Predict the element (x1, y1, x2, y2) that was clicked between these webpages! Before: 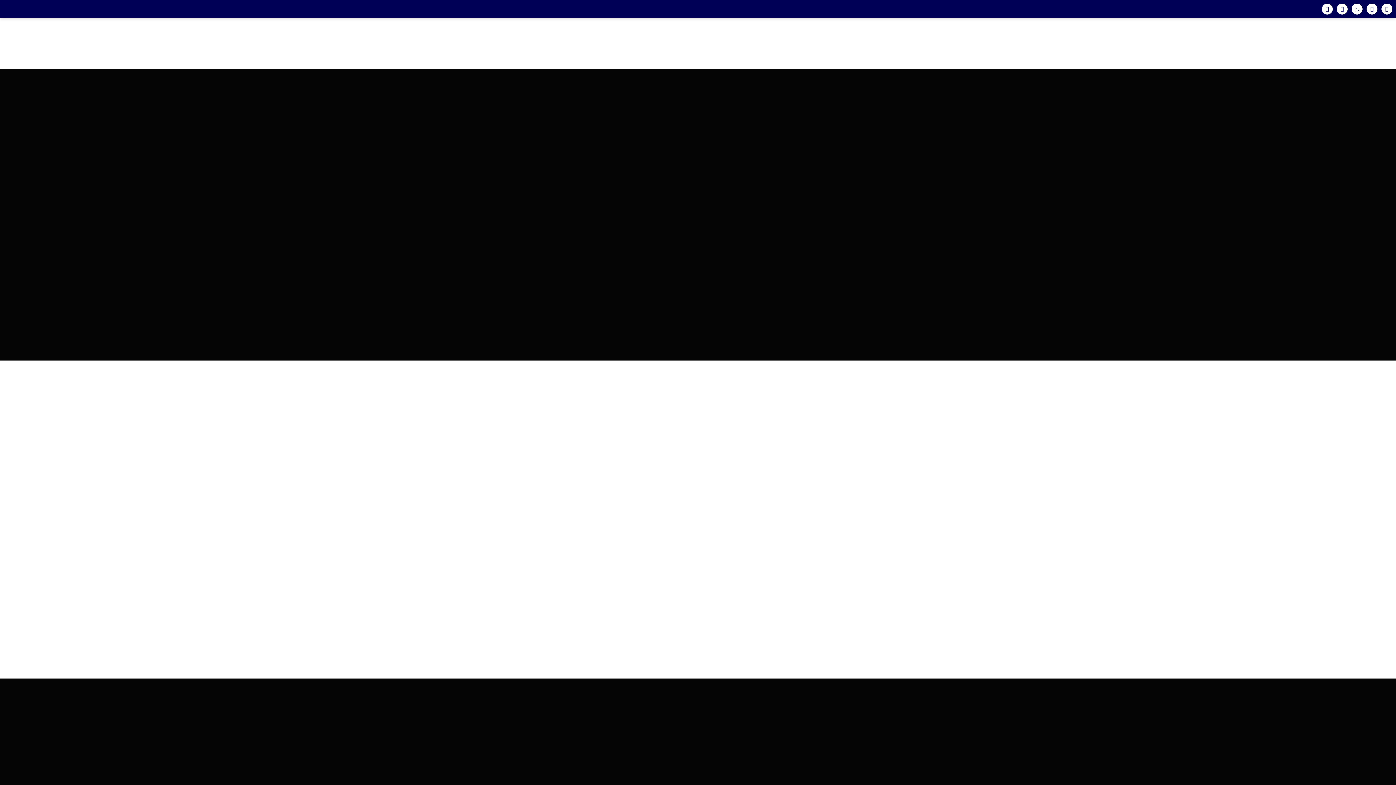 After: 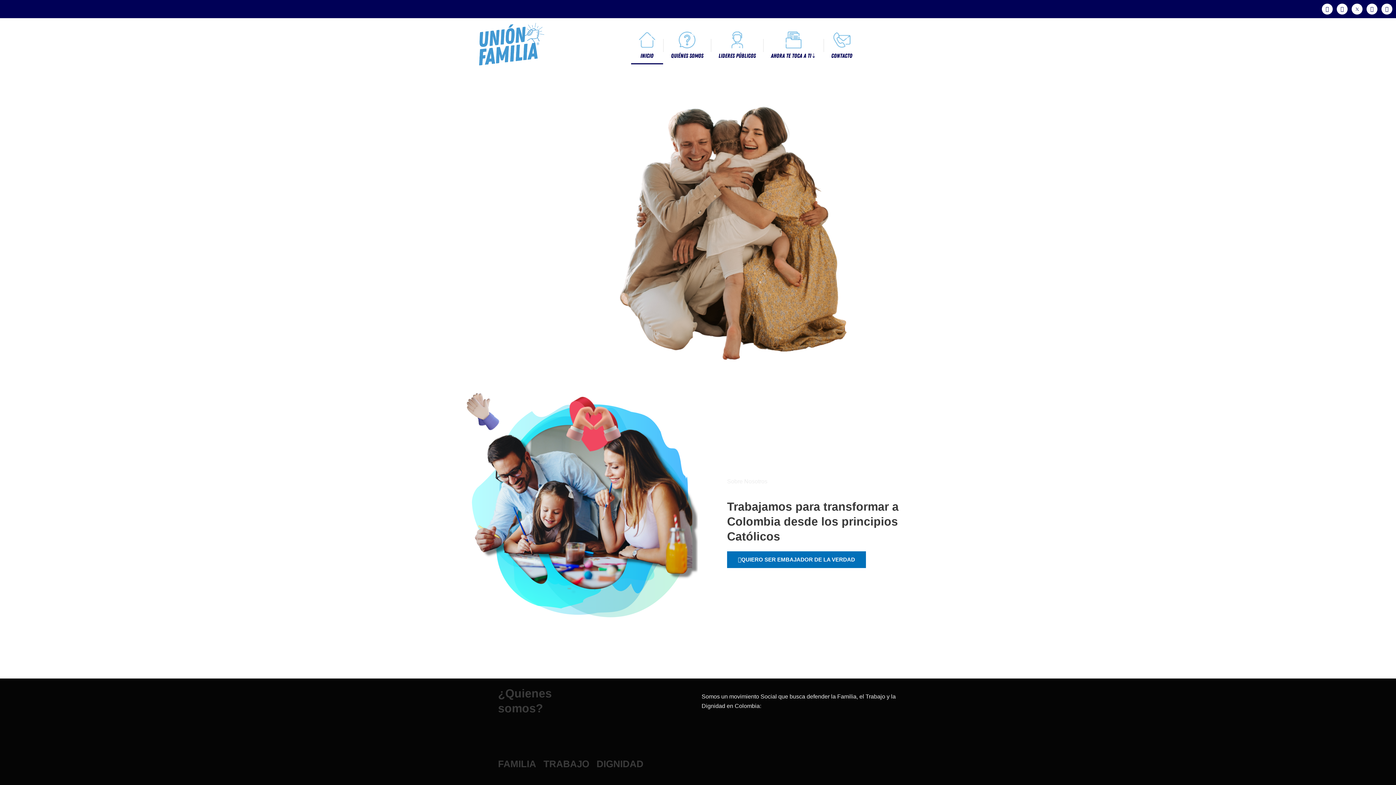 Action: label: Youtube bbox: (1381, 3, 1392, 14)